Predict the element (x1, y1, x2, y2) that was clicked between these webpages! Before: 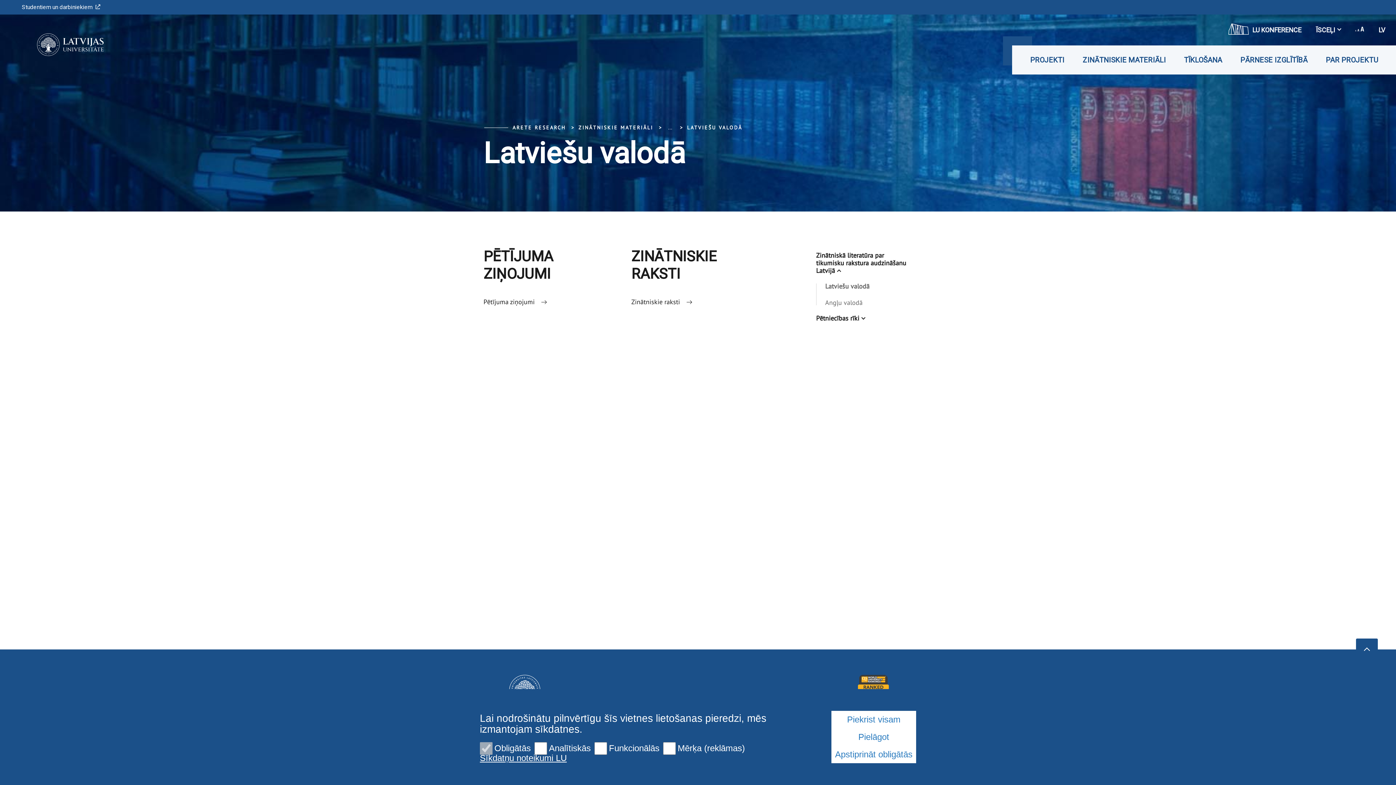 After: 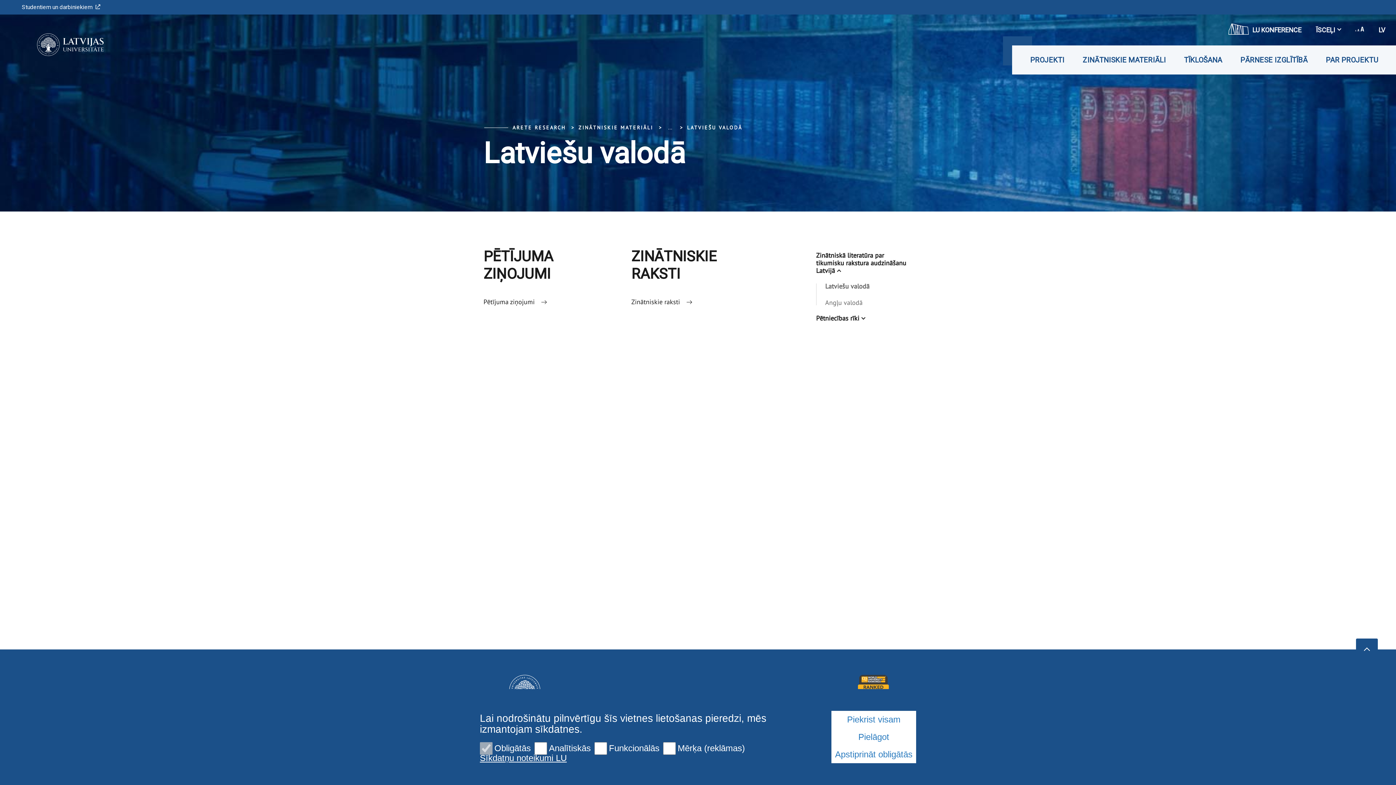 Action: label: Latviešu valodā bbox: (816, 278, 912, 294)